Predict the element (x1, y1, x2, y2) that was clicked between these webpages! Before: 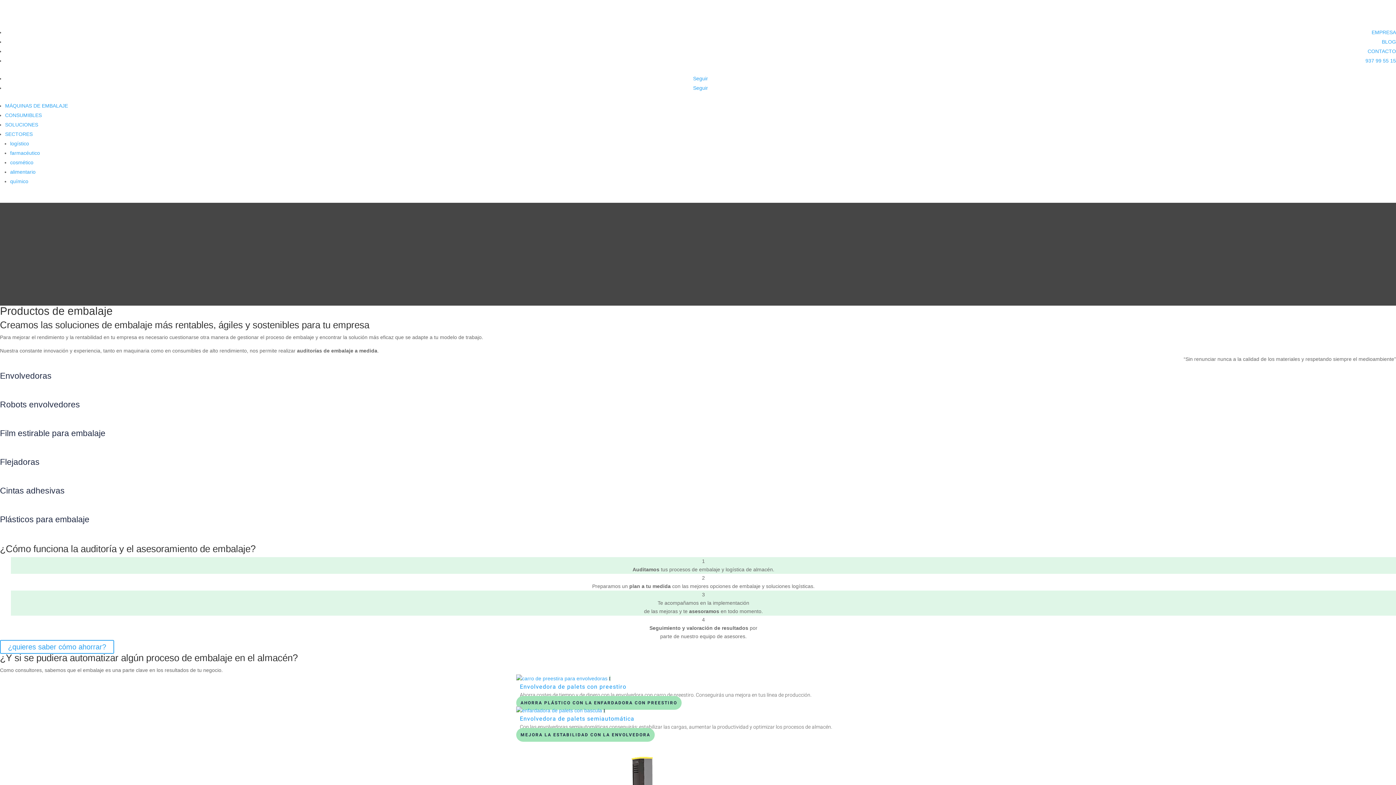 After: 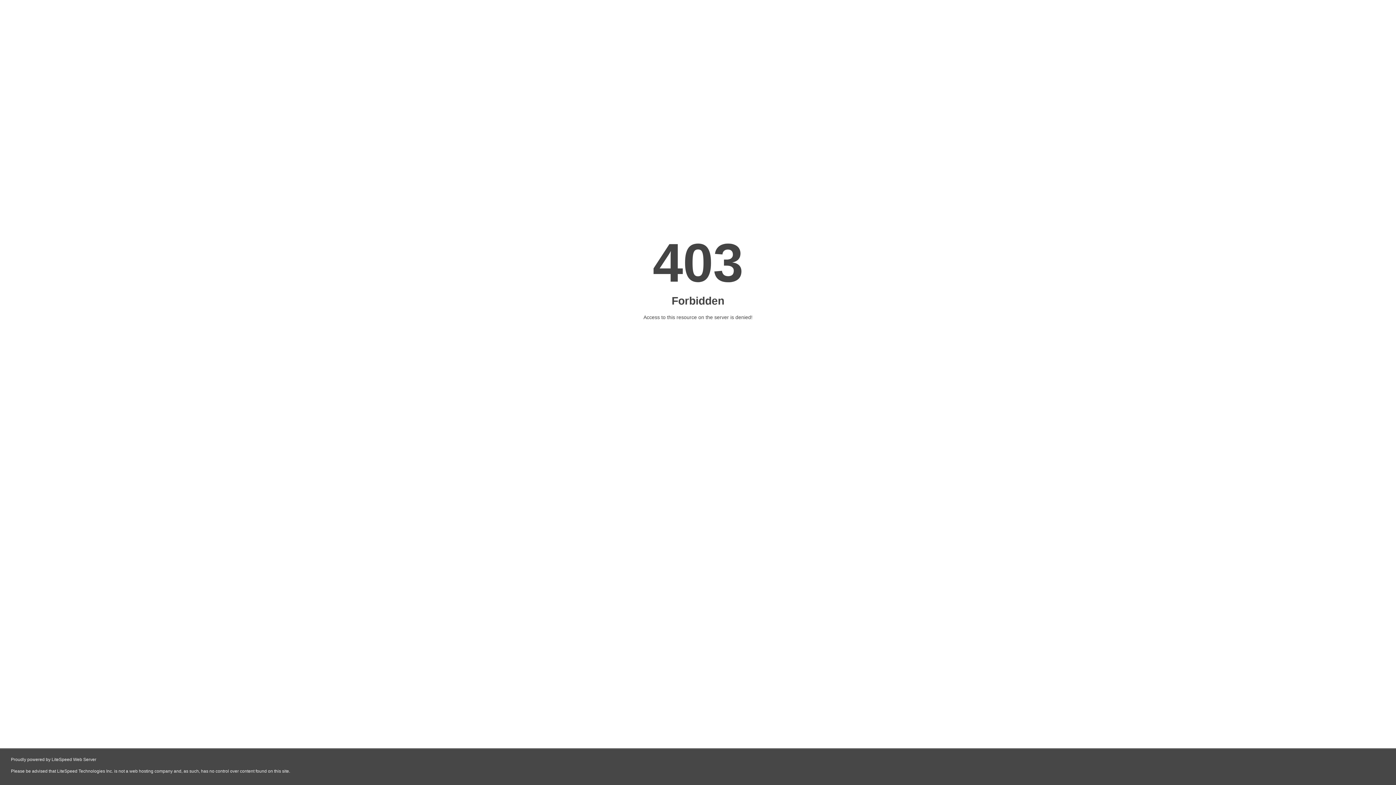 Action: label:   bbox: (516, 676, 610, 681)